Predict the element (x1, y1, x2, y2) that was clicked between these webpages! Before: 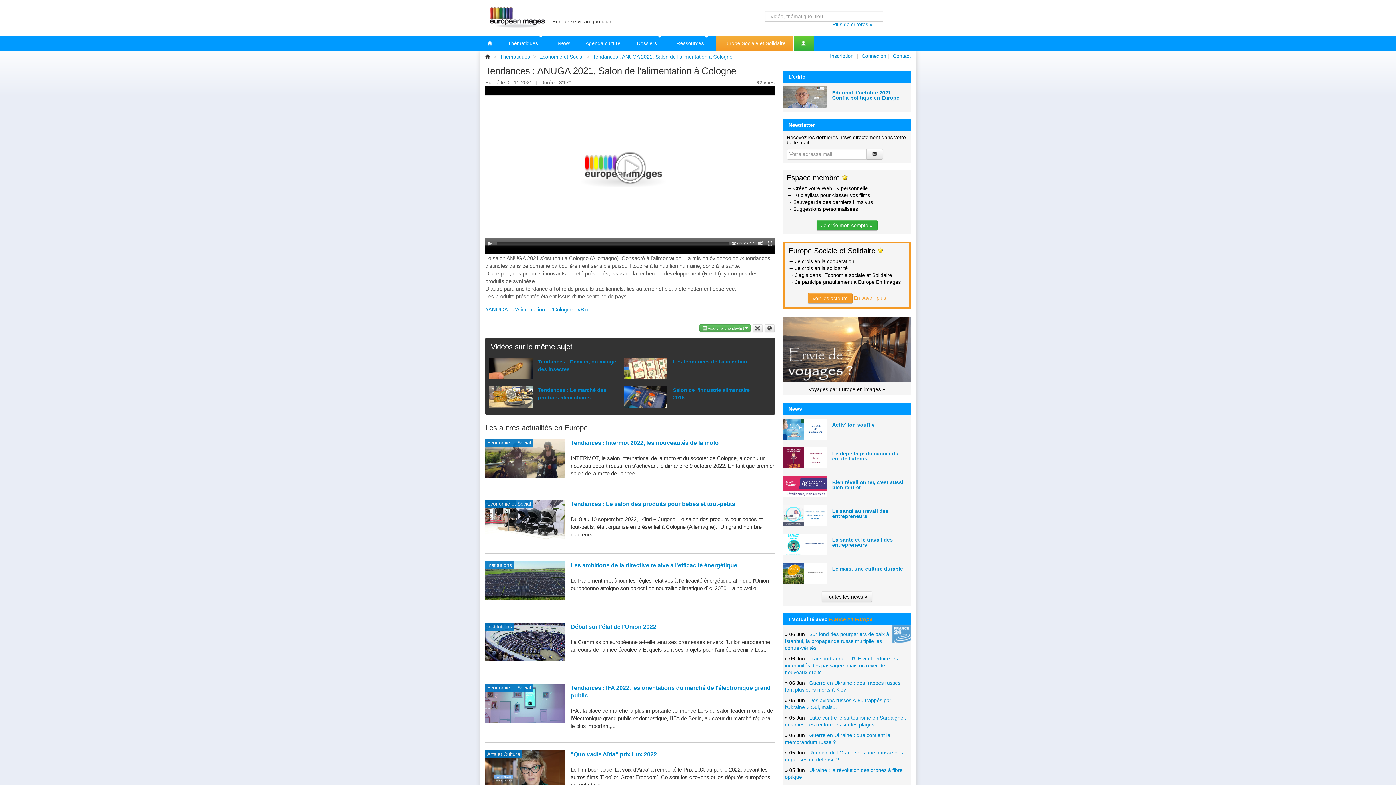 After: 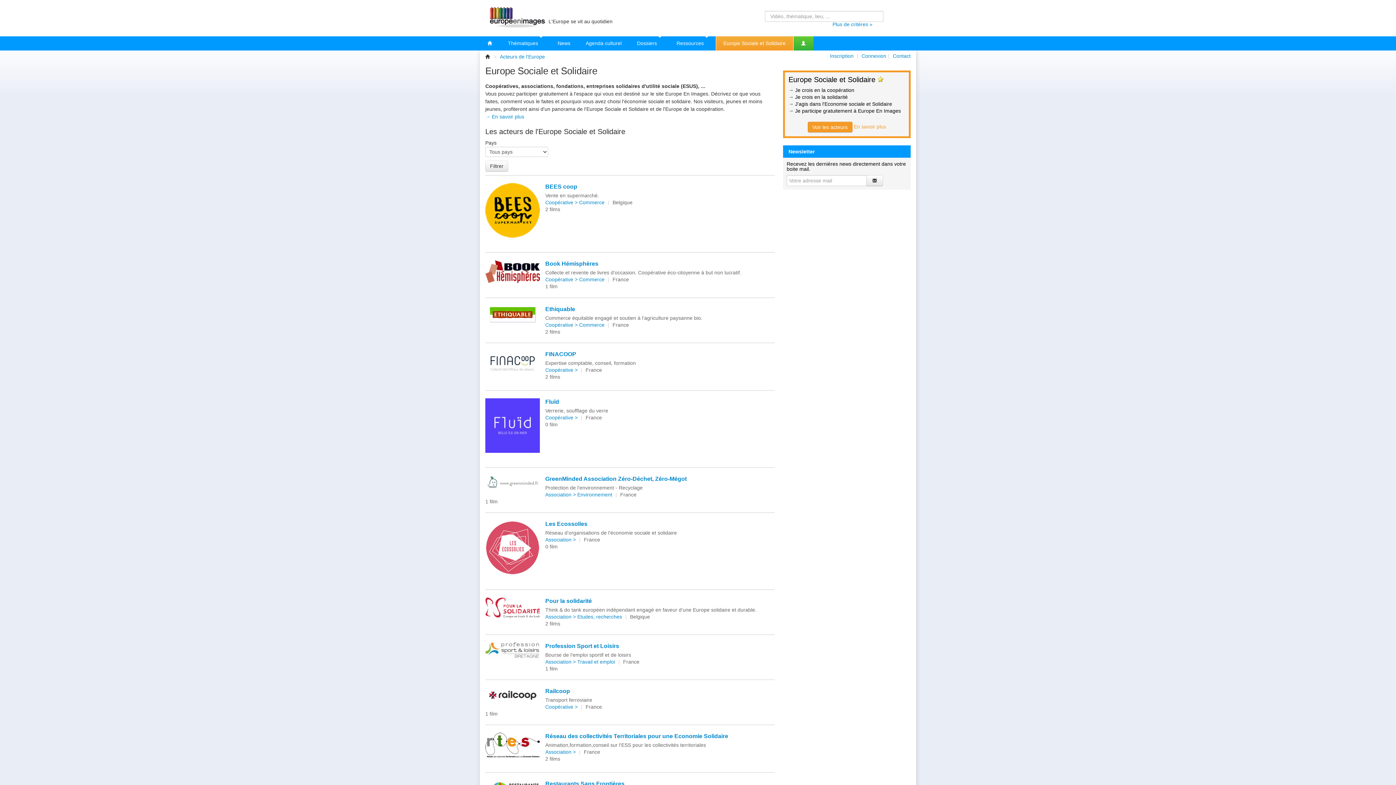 Action: bbox: (807, 293, 852, 304) label: Voir les acteurs